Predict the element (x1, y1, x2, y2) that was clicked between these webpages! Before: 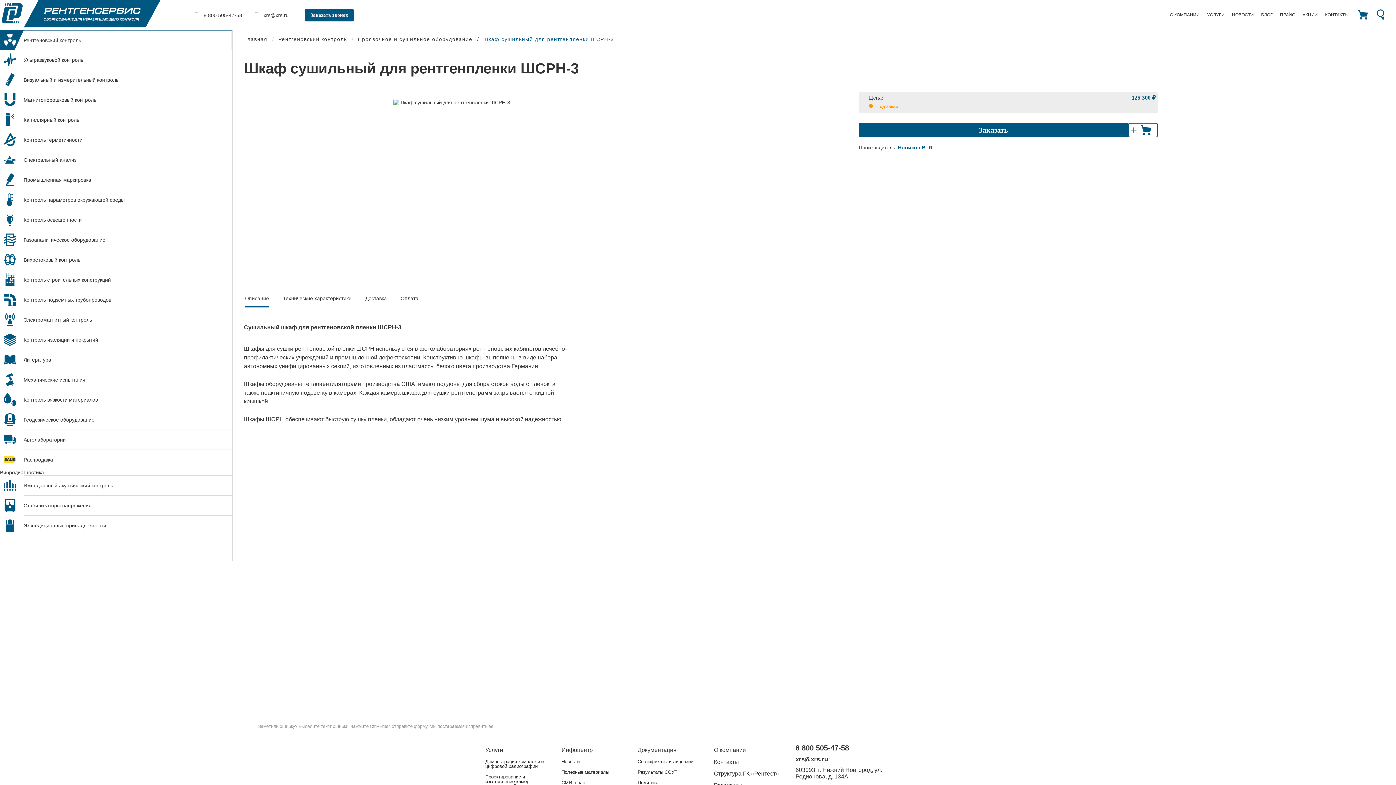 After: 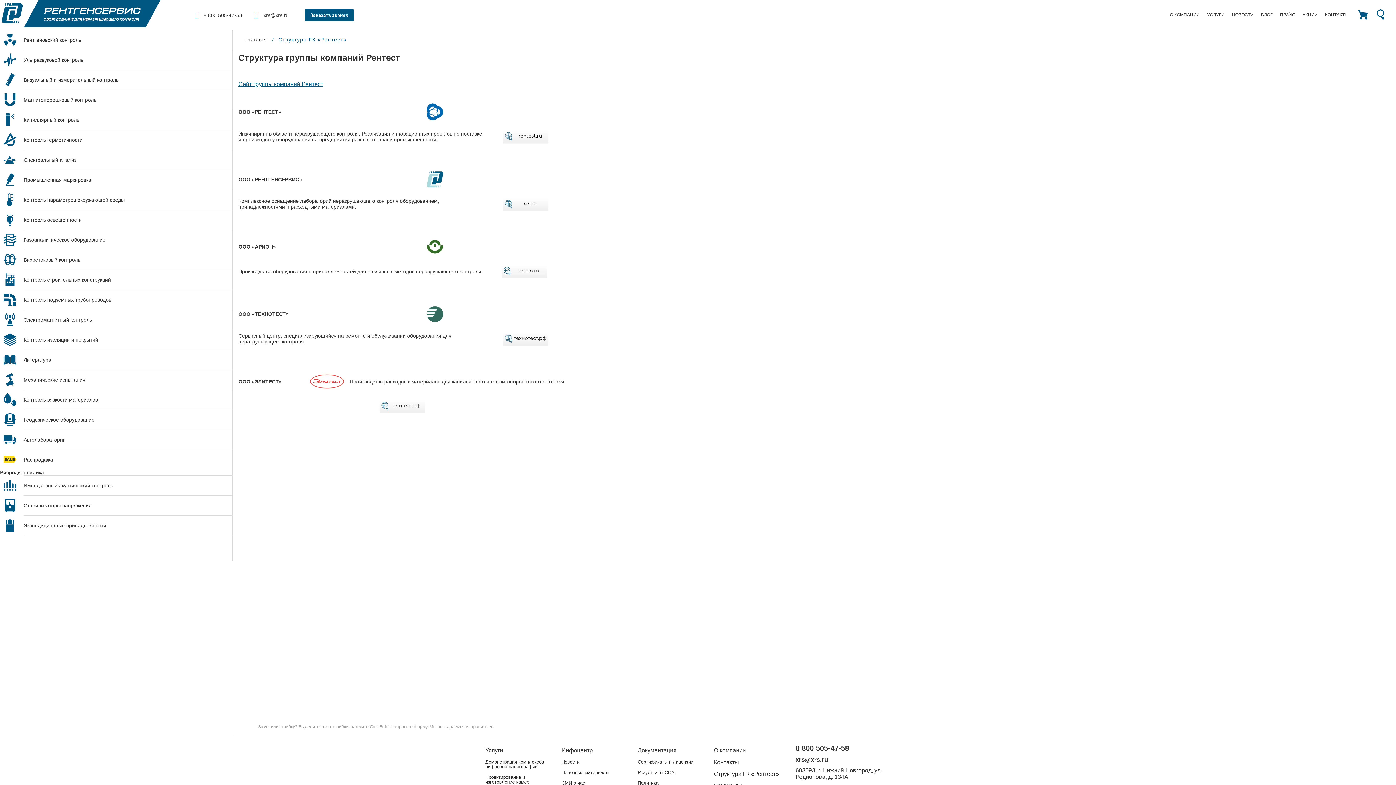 Action: bbox: (714, 768, 779, 780) label: Структура ГК «Рентест»